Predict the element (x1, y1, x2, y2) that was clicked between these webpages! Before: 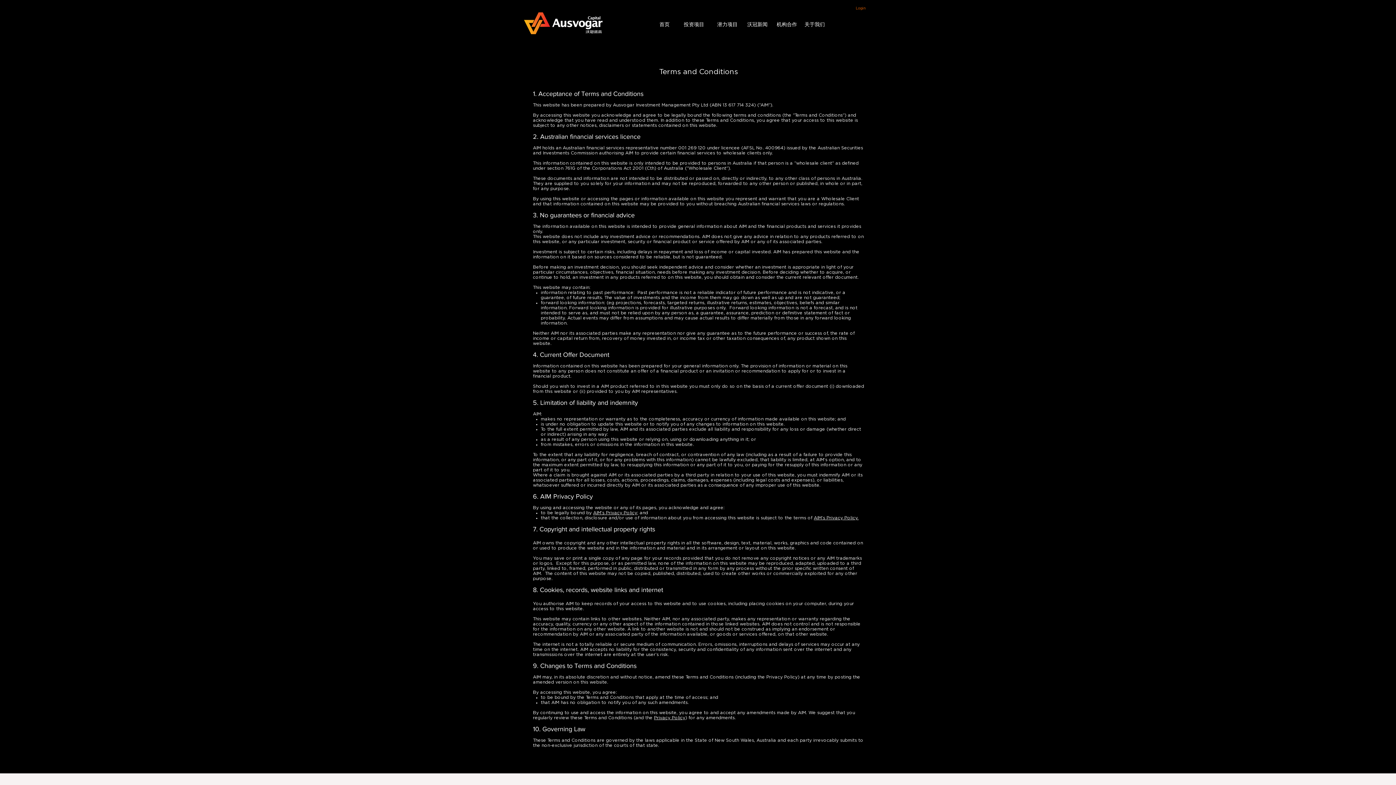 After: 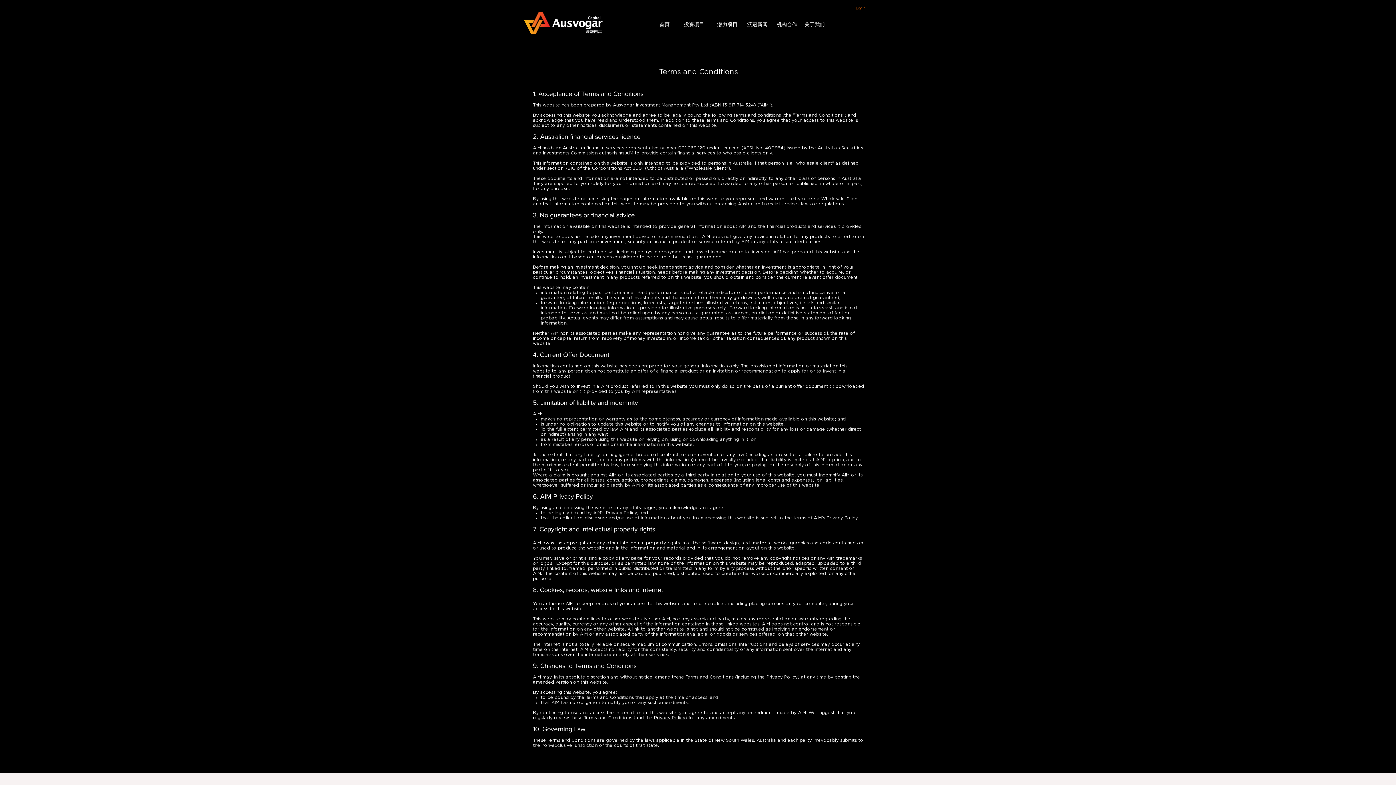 Action: label: AIM’s Privacy Policy bbox: (593, 510, 637, 515)